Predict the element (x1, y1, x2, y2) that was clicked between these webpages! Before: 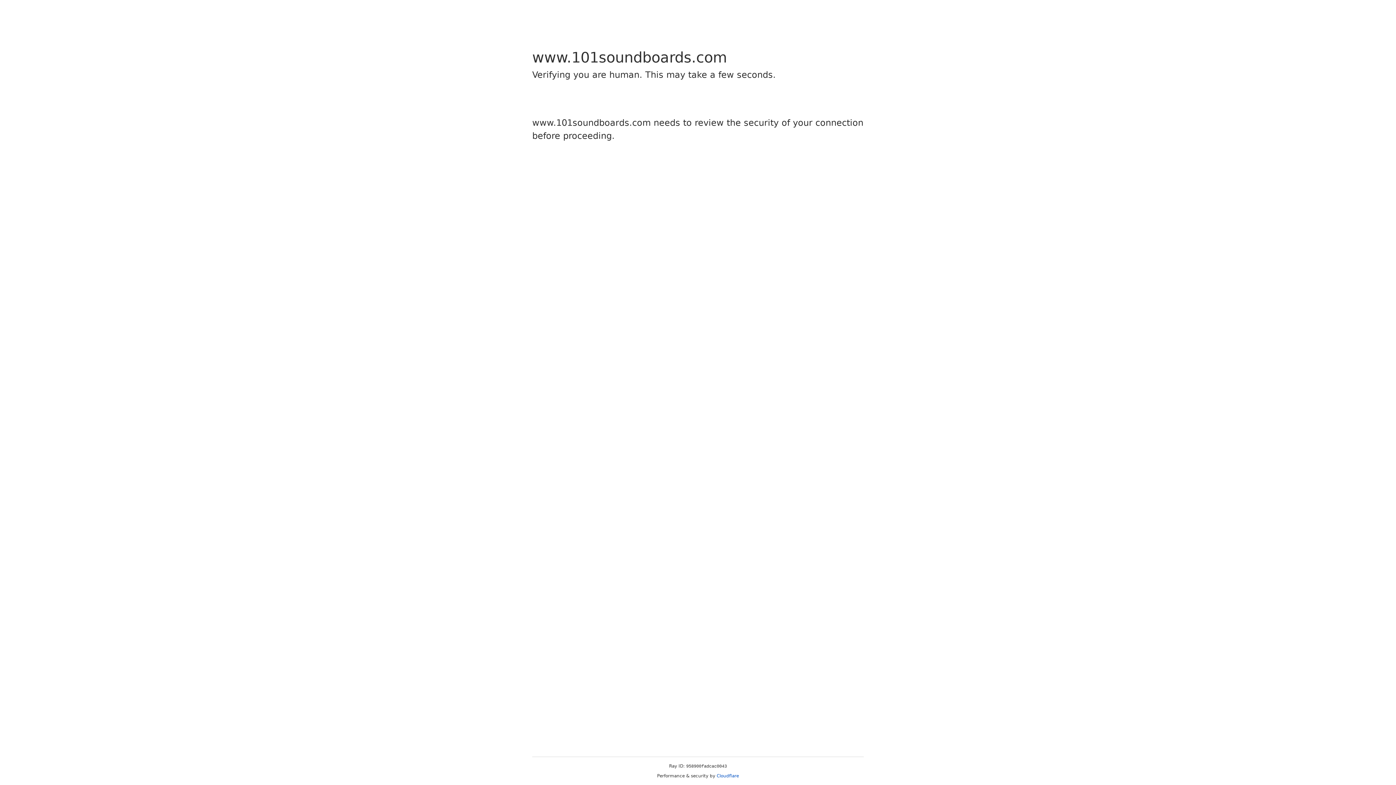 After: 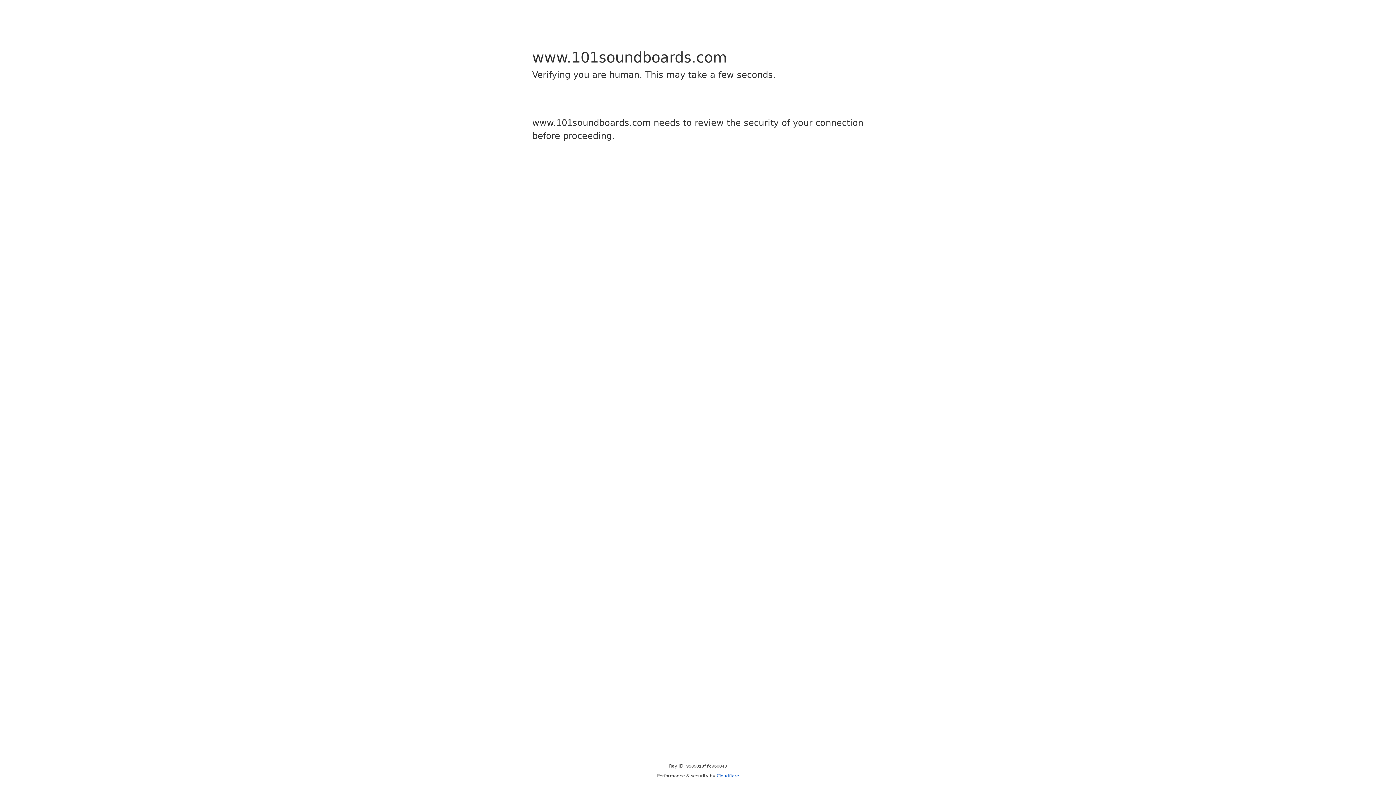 Action: label: Cloudflare bbox: (716, 773, 739, 778)